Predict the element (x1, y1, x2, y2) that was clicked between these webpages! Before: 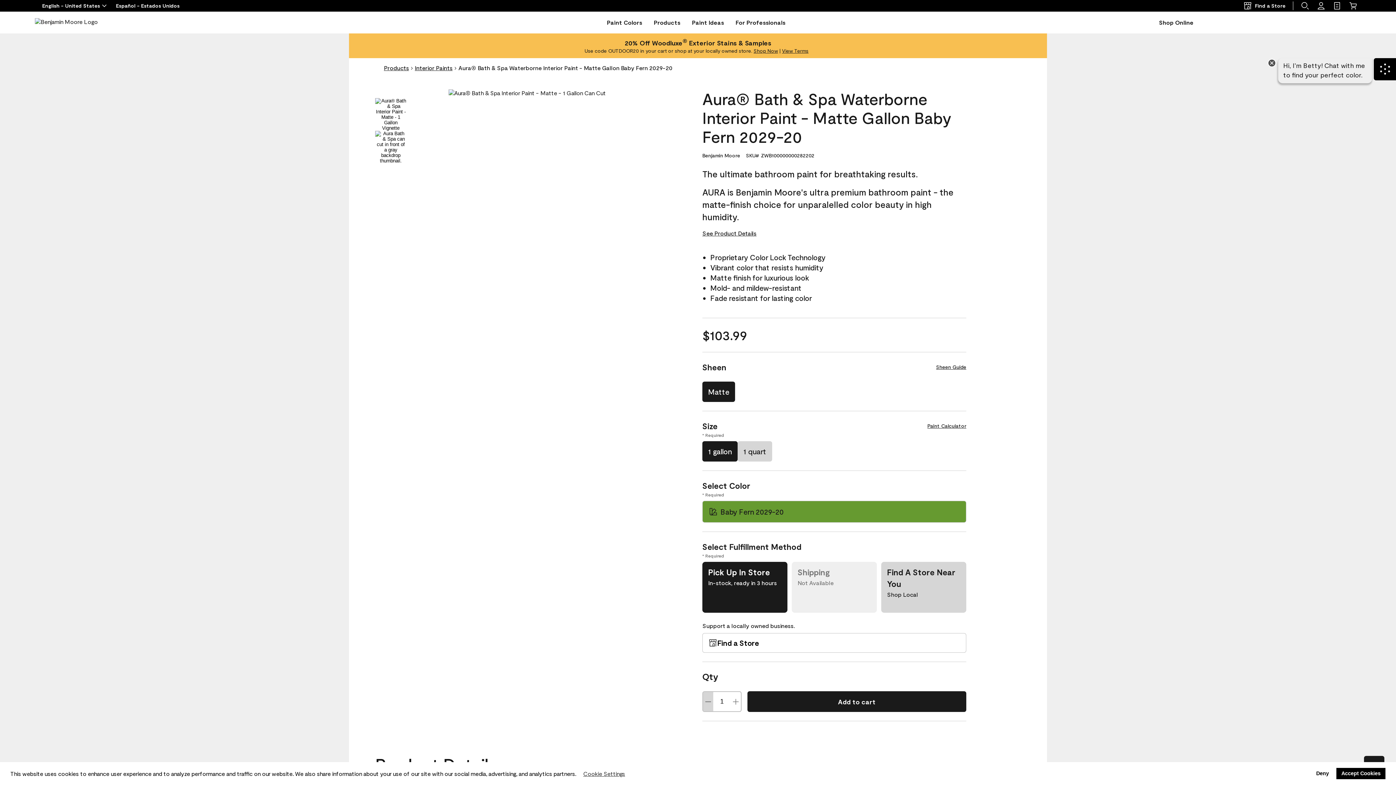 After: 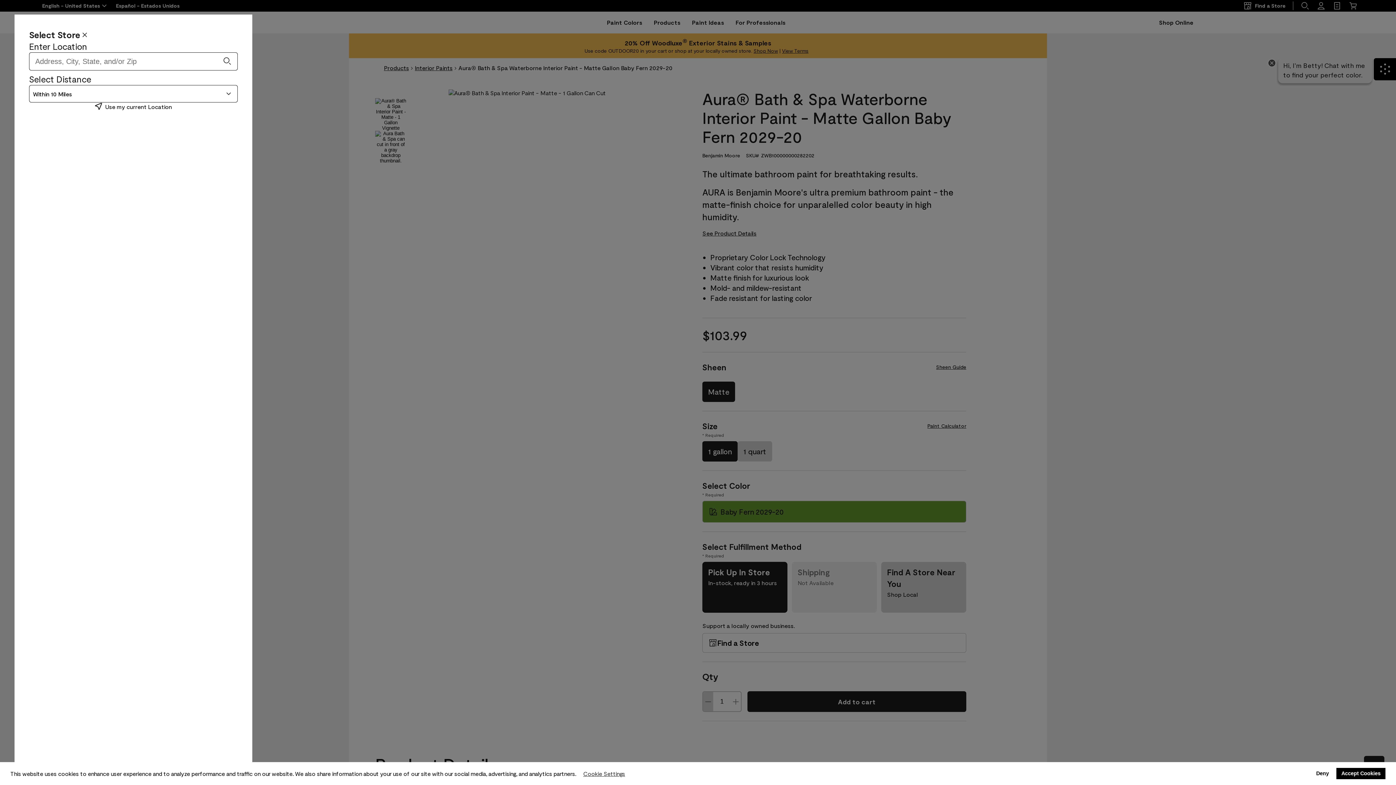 Action: label: Find a Store bbox: (702, 633, 966, 653)